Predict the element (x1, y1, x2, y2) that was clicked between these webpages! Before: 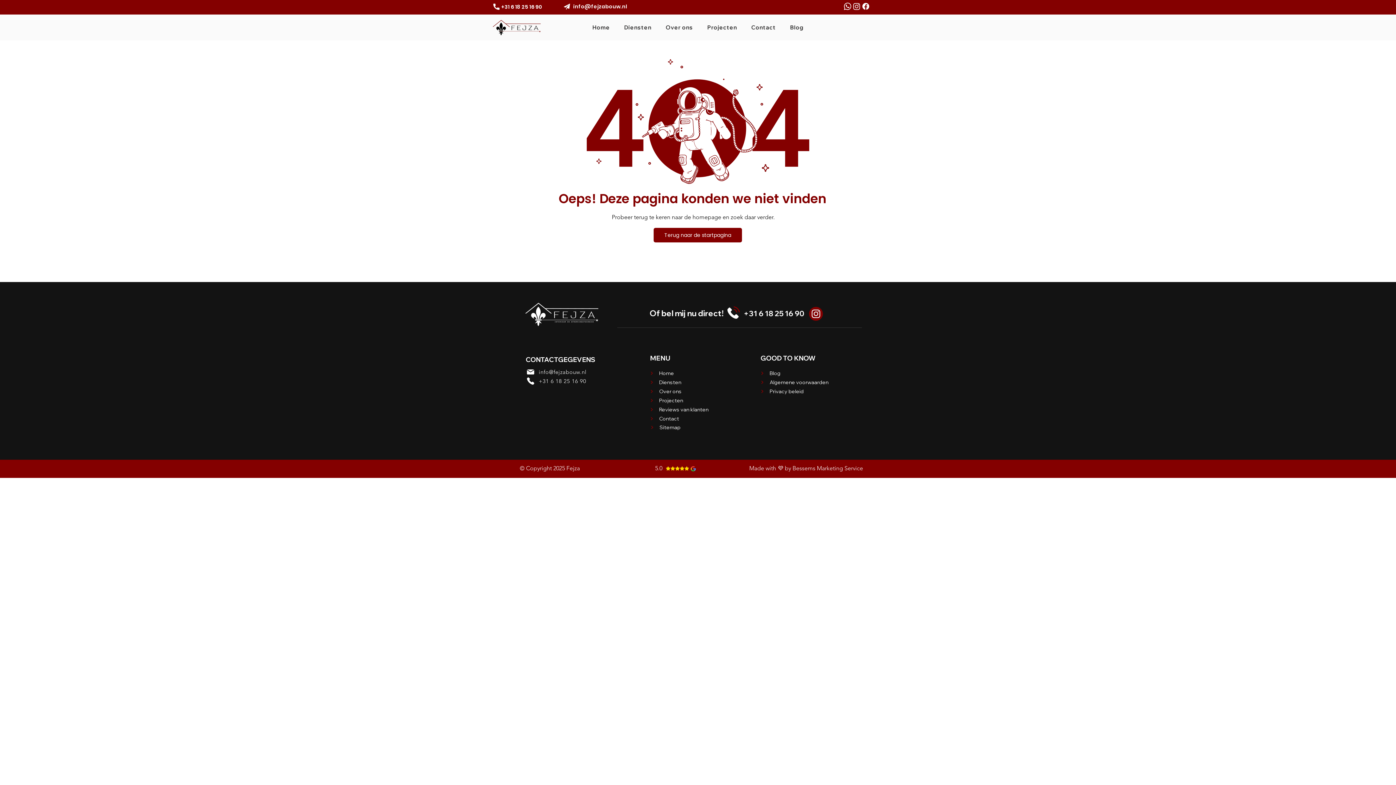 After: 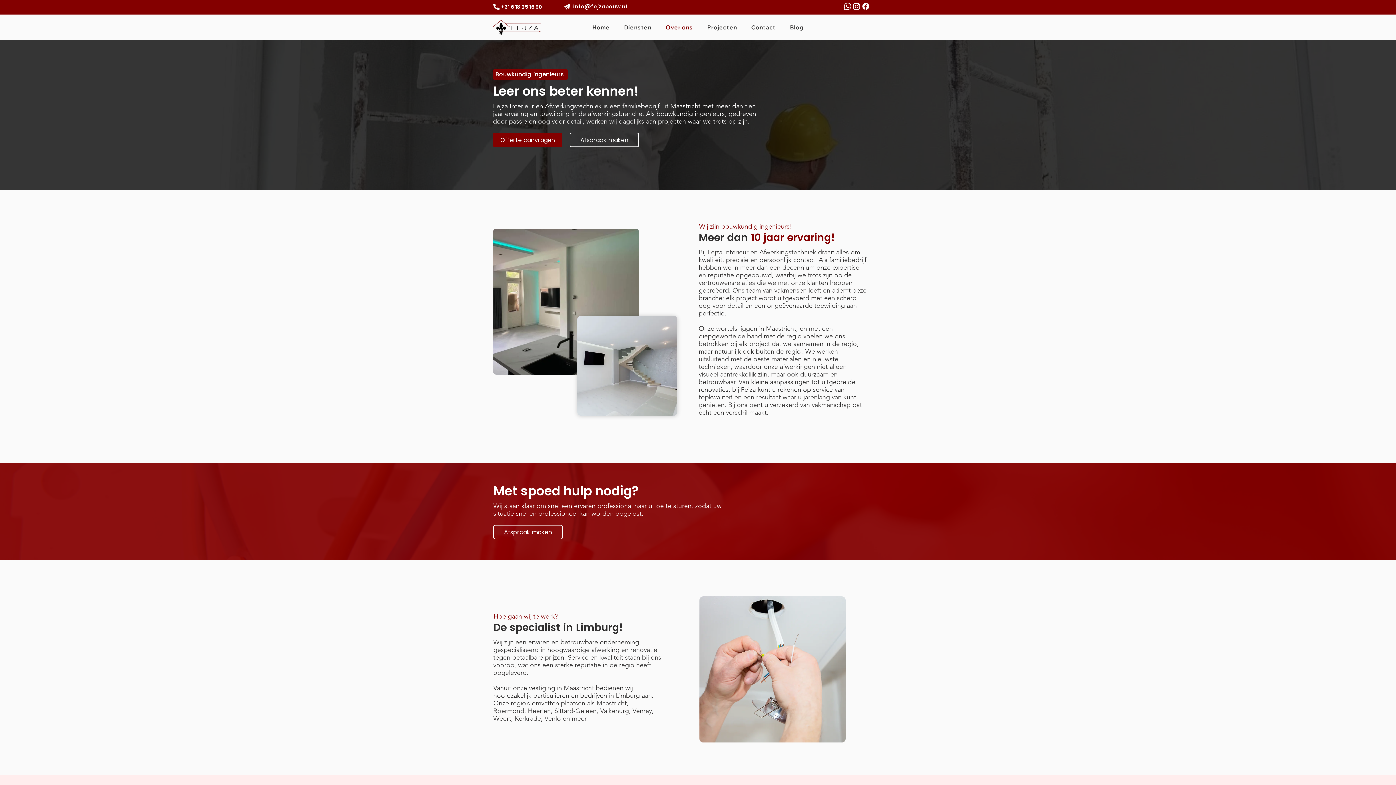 Action: label: Over ons bbox: (660, 20, 698, 34)